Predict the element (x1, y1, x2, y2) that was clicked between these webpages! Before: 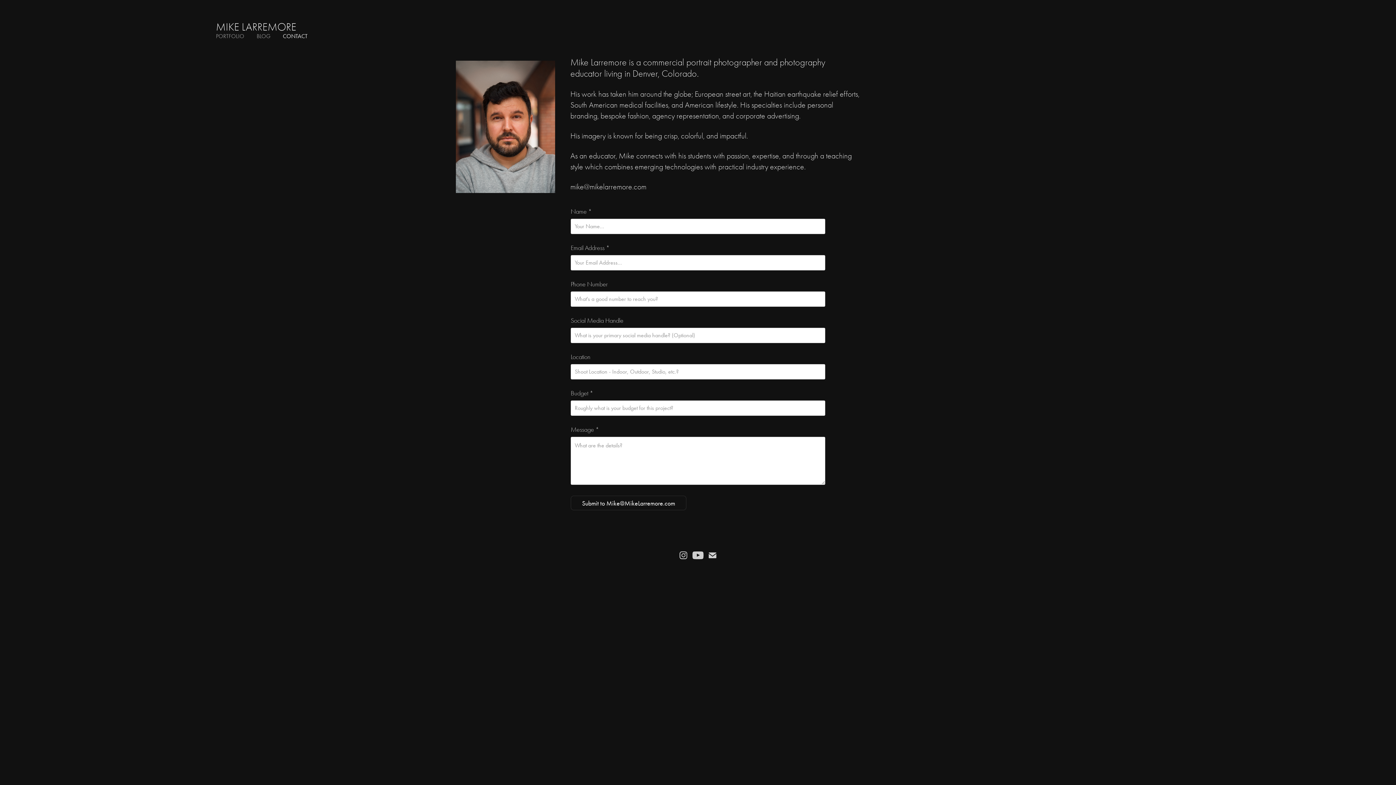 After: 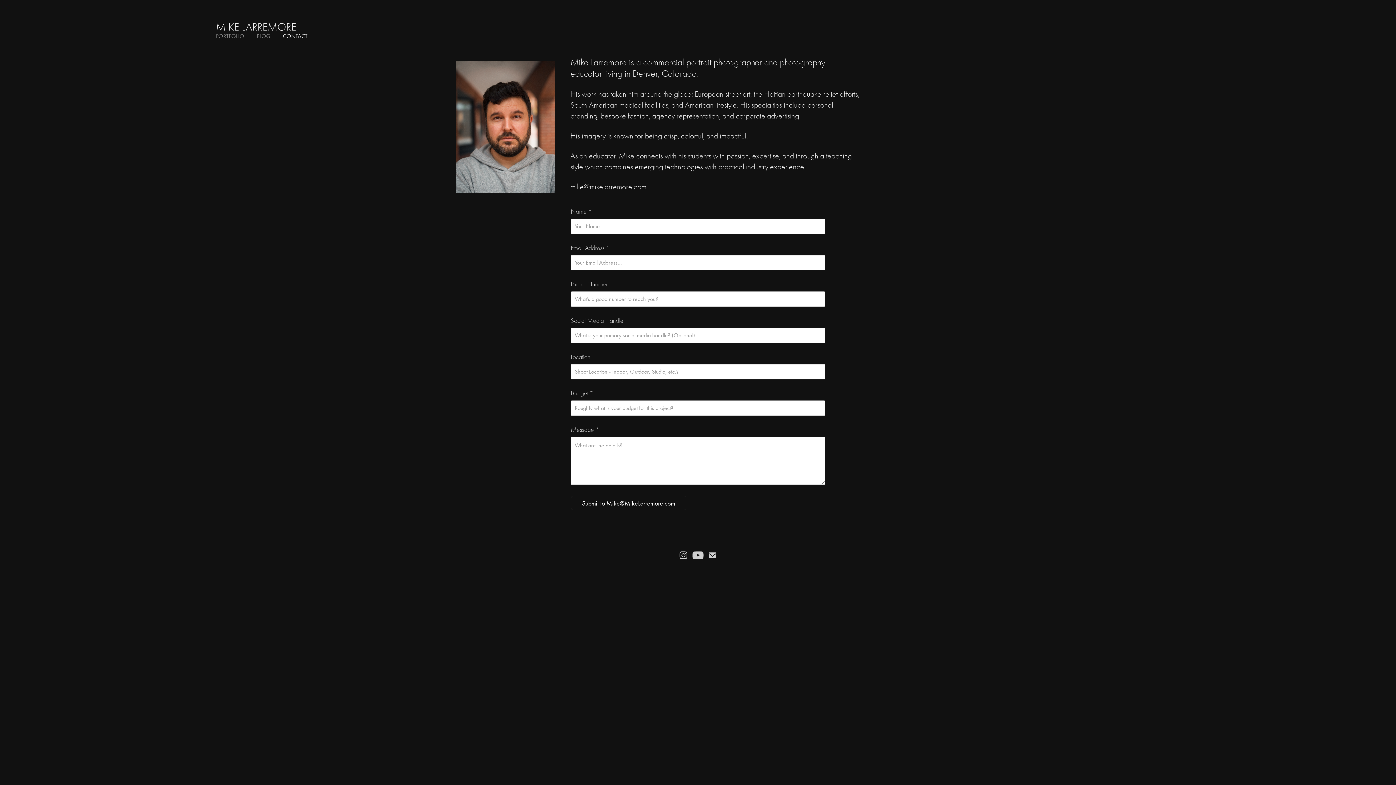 Action: label: CONTACT bbox: (282, 32, 307, 39)